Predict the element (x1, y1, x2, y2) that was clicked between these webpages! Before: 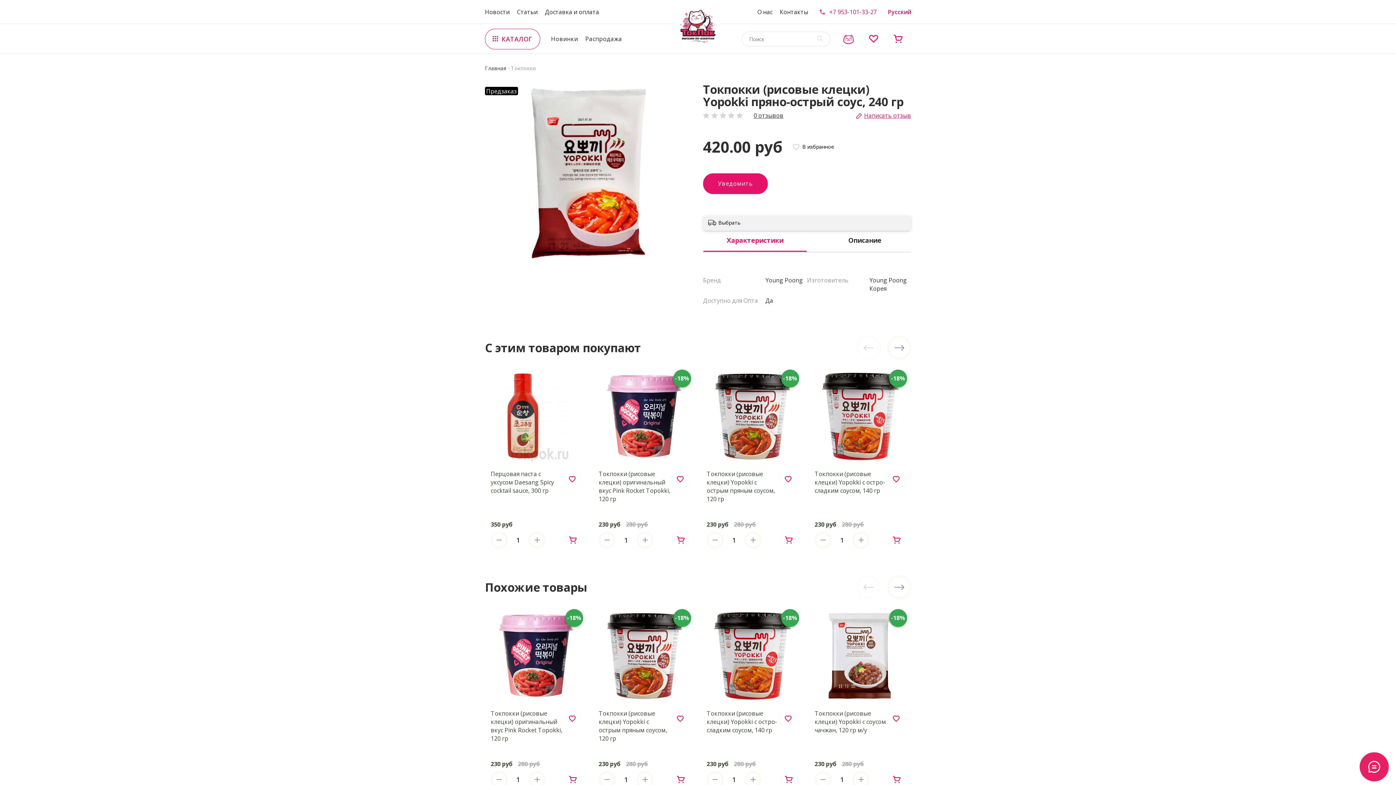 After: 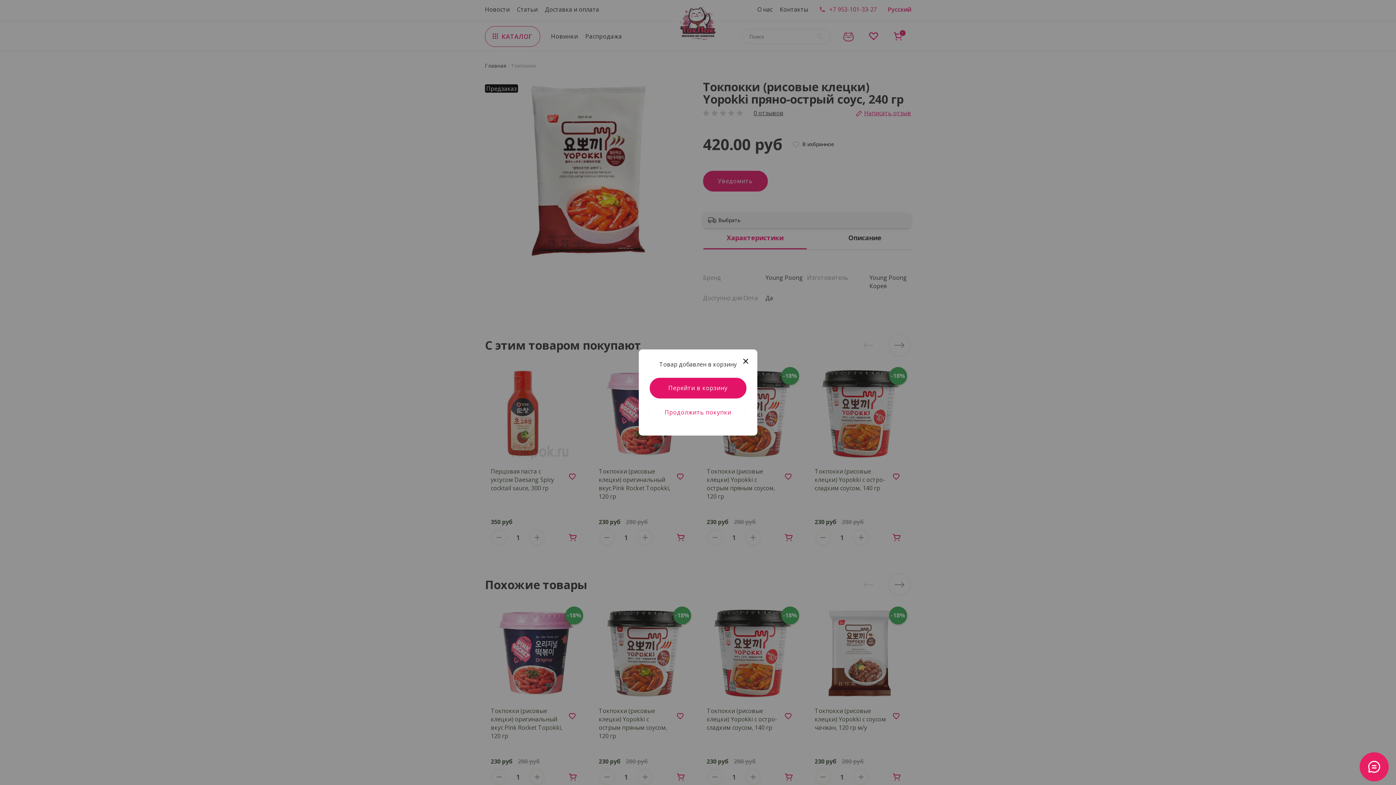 Action: bbox: (564, 771, 581, 788)